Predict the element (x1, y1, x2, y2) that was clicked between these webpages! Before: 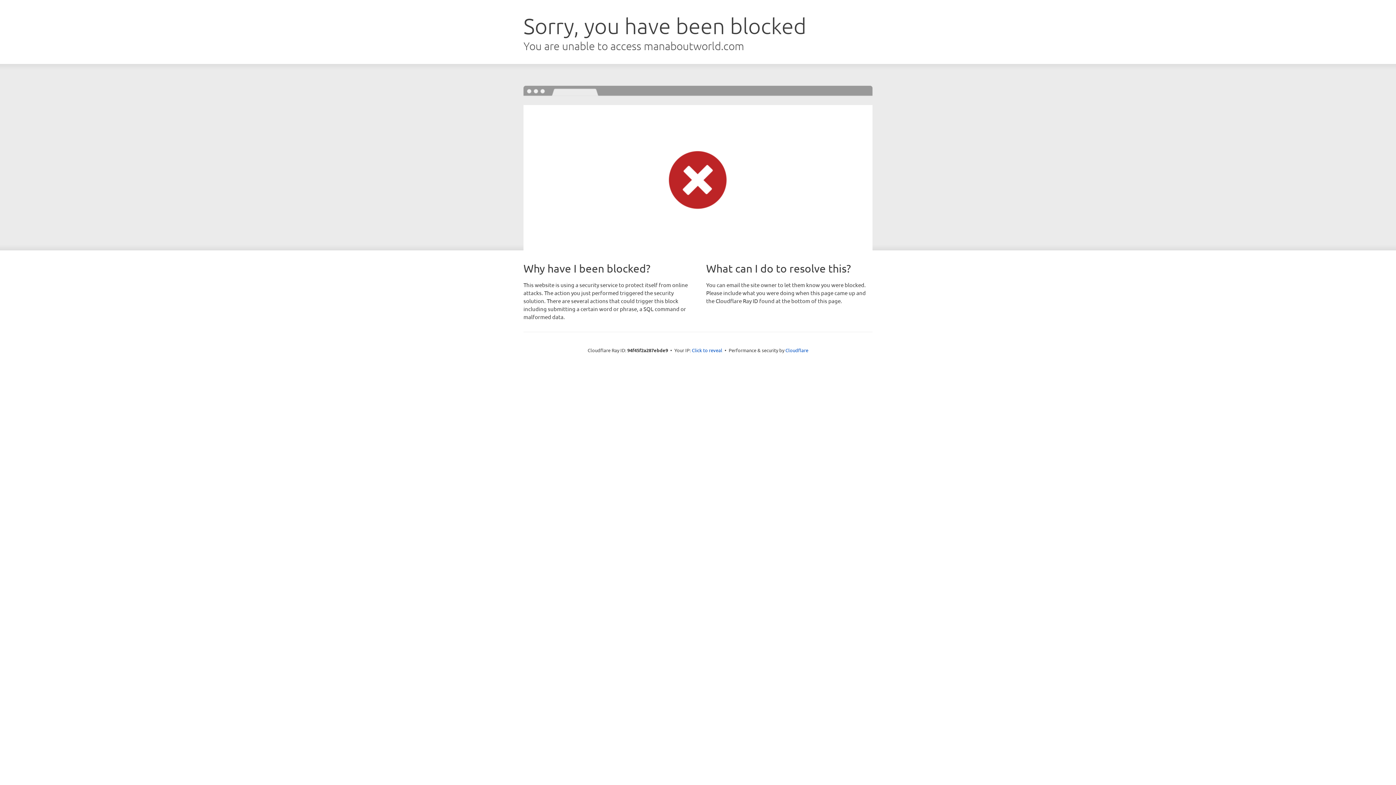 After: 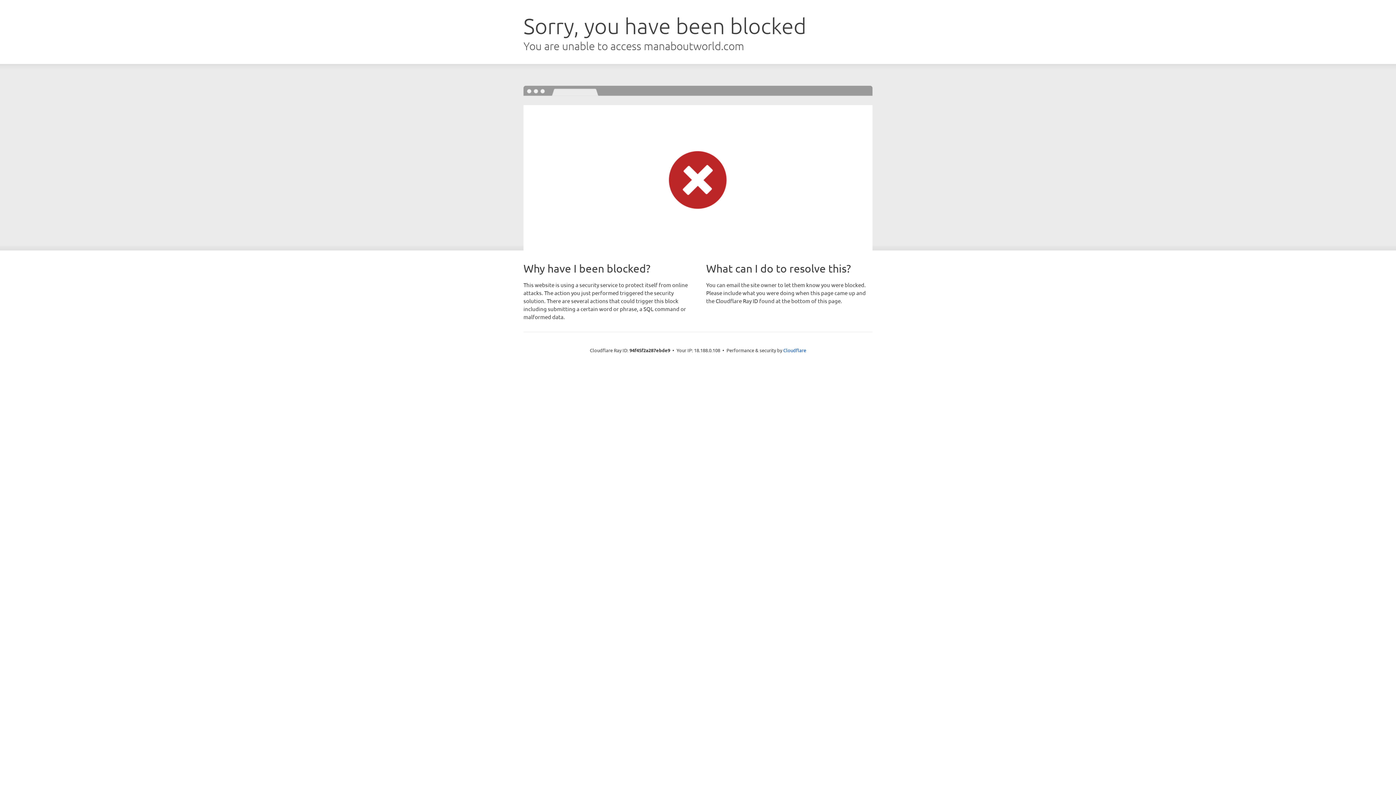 Action: bbox: (692, 346, 722, 353) label: Click to reveal